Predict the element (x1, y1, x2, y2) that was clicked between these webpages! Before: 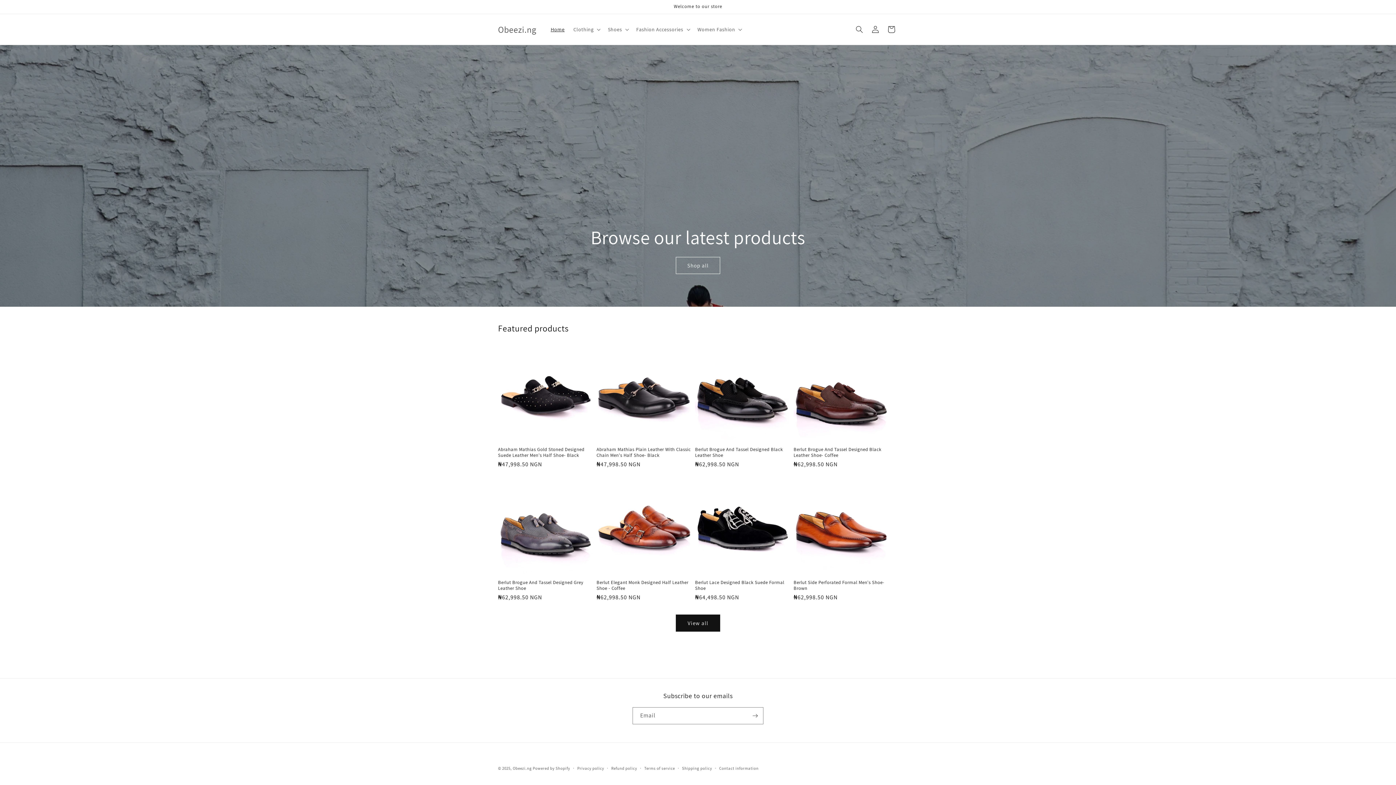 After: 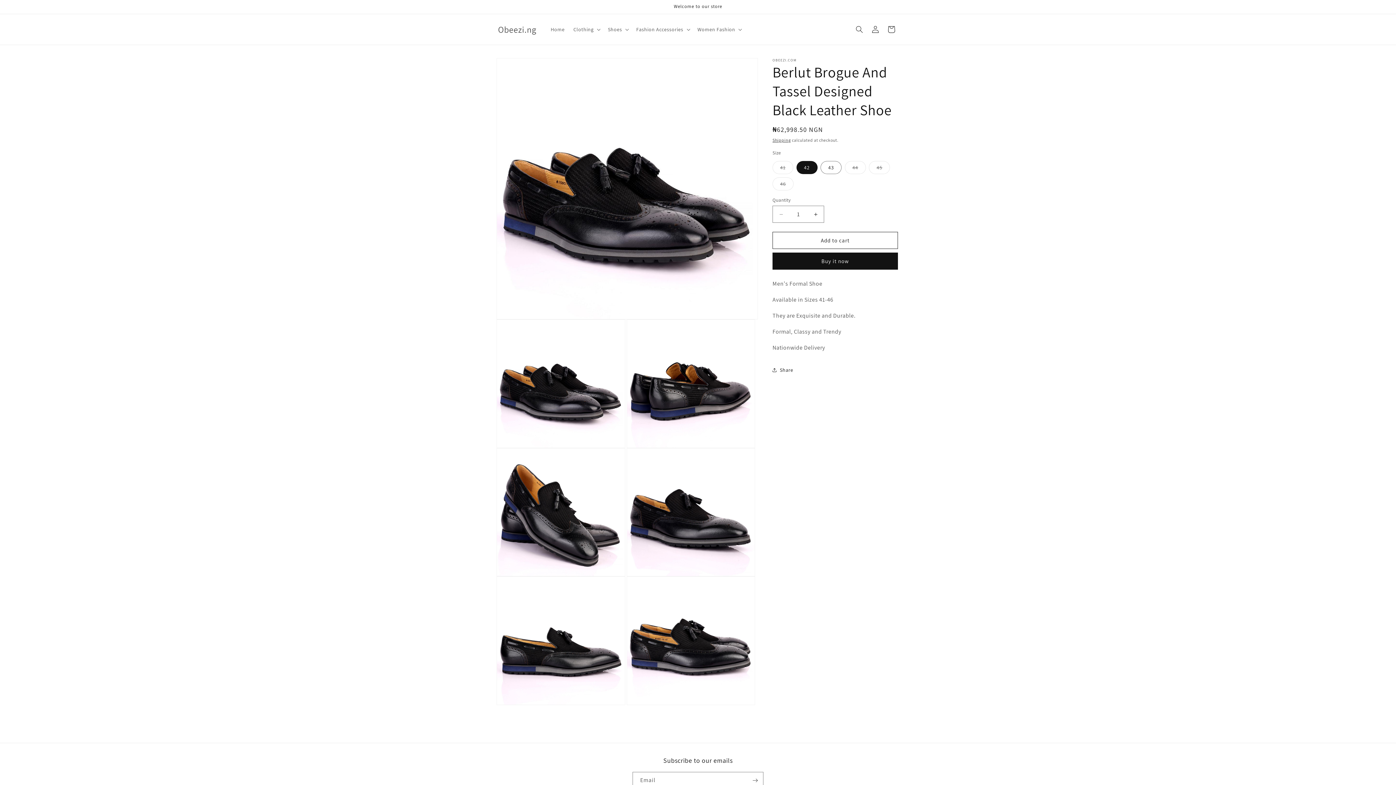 Action: bbox: (695, 446, 790, 458) label: Berlut Brogue And Tassel Designed Black Leather Shoe